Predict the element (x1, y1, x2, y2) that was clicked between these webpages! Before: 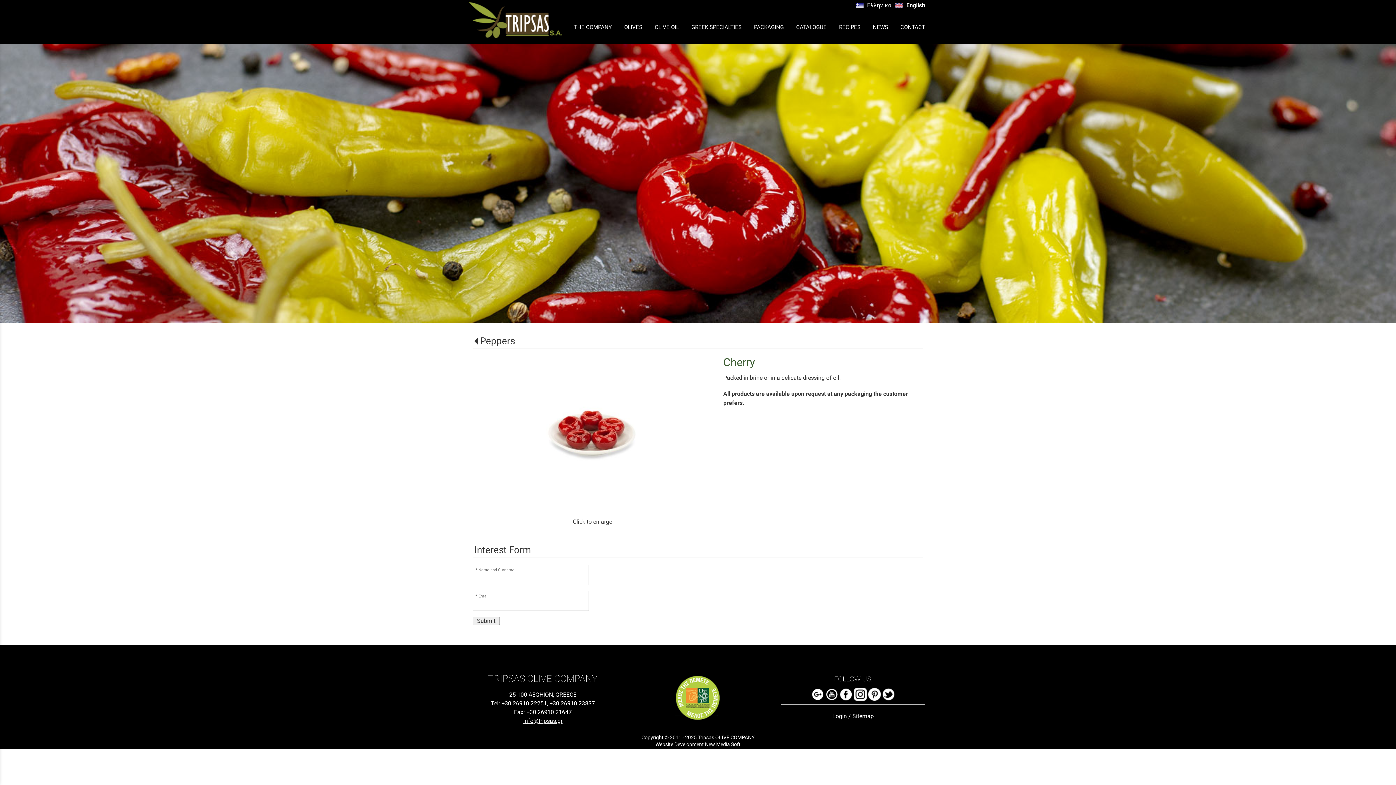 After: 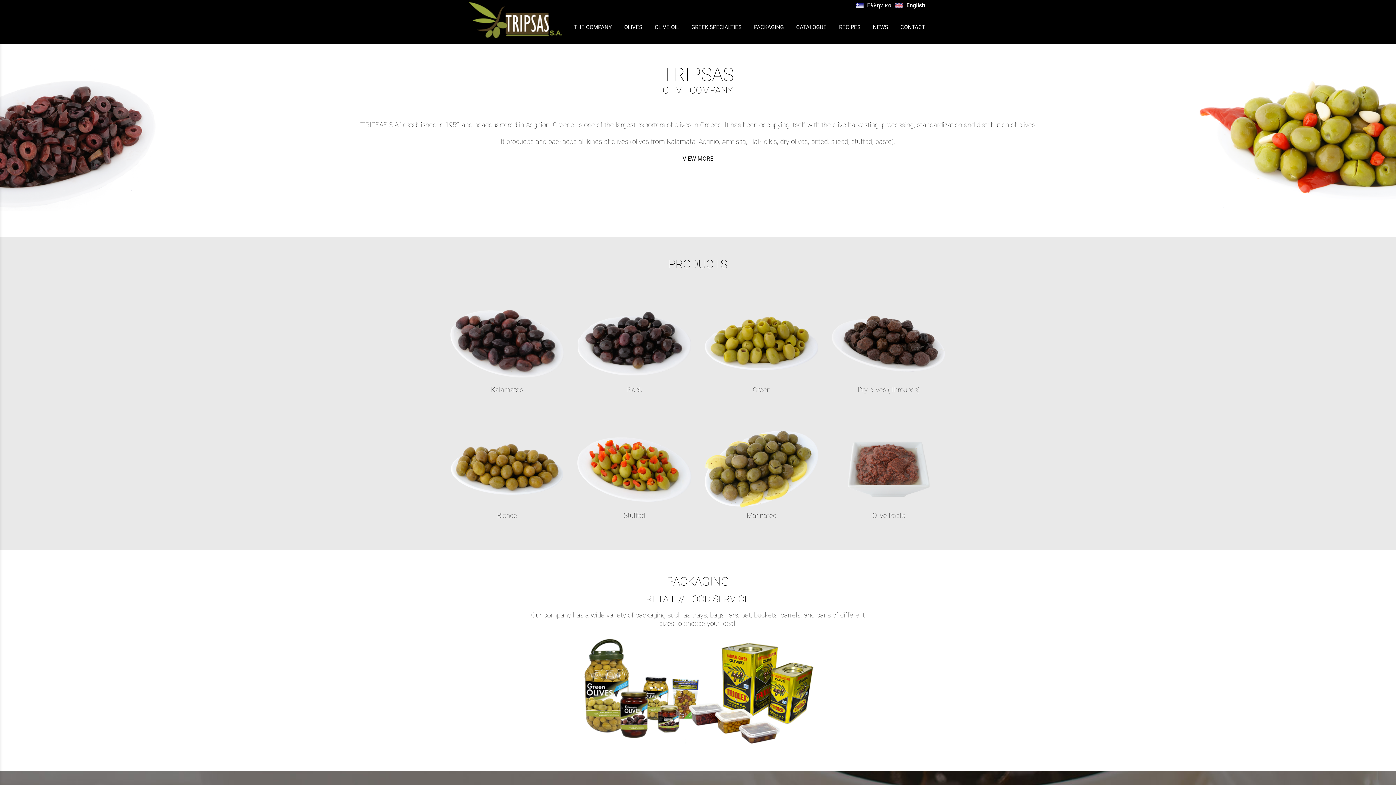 Action: bbox: (469, 1, 562, 38)